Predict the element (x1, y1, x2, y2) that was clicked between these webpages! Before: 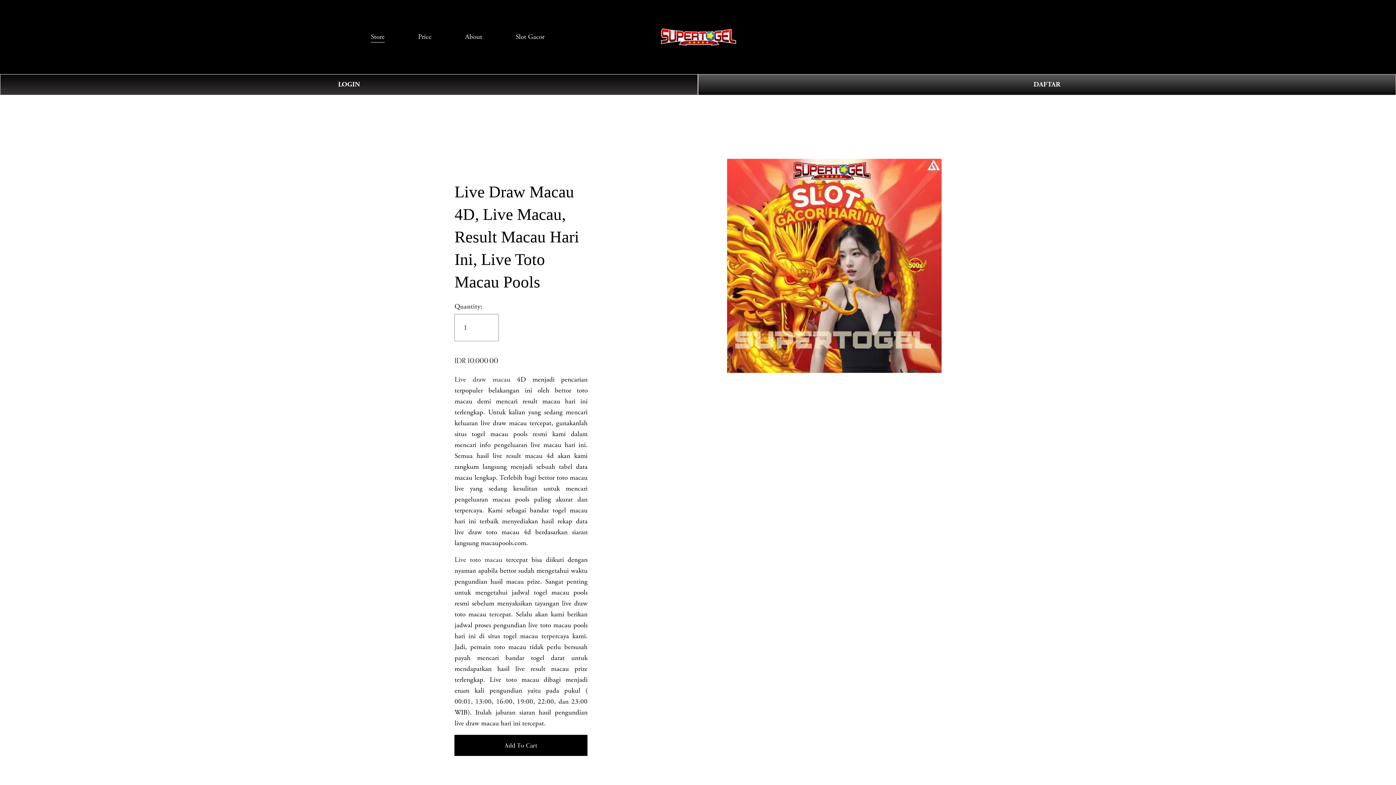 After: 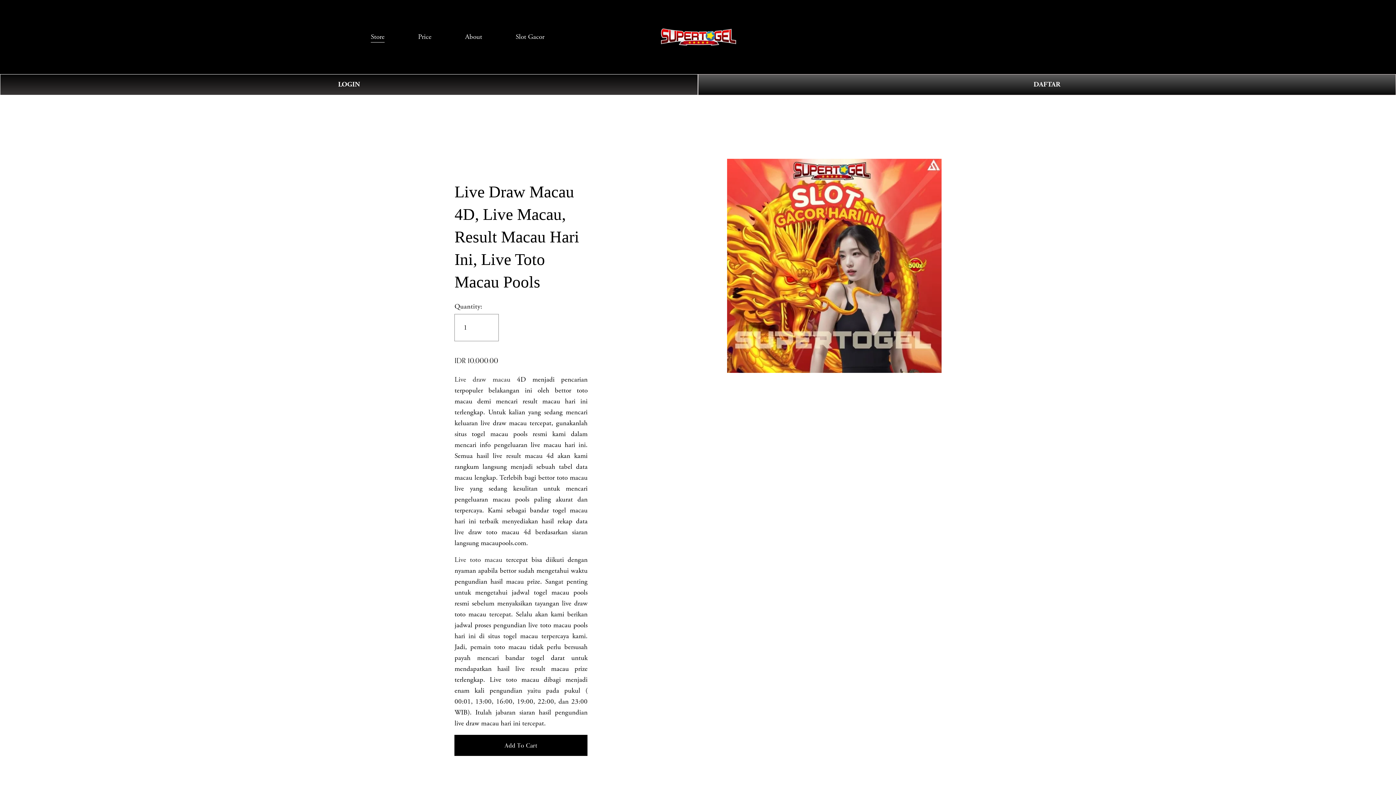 Action: label: 0 bbox: (1011, 32, 1025, 41)